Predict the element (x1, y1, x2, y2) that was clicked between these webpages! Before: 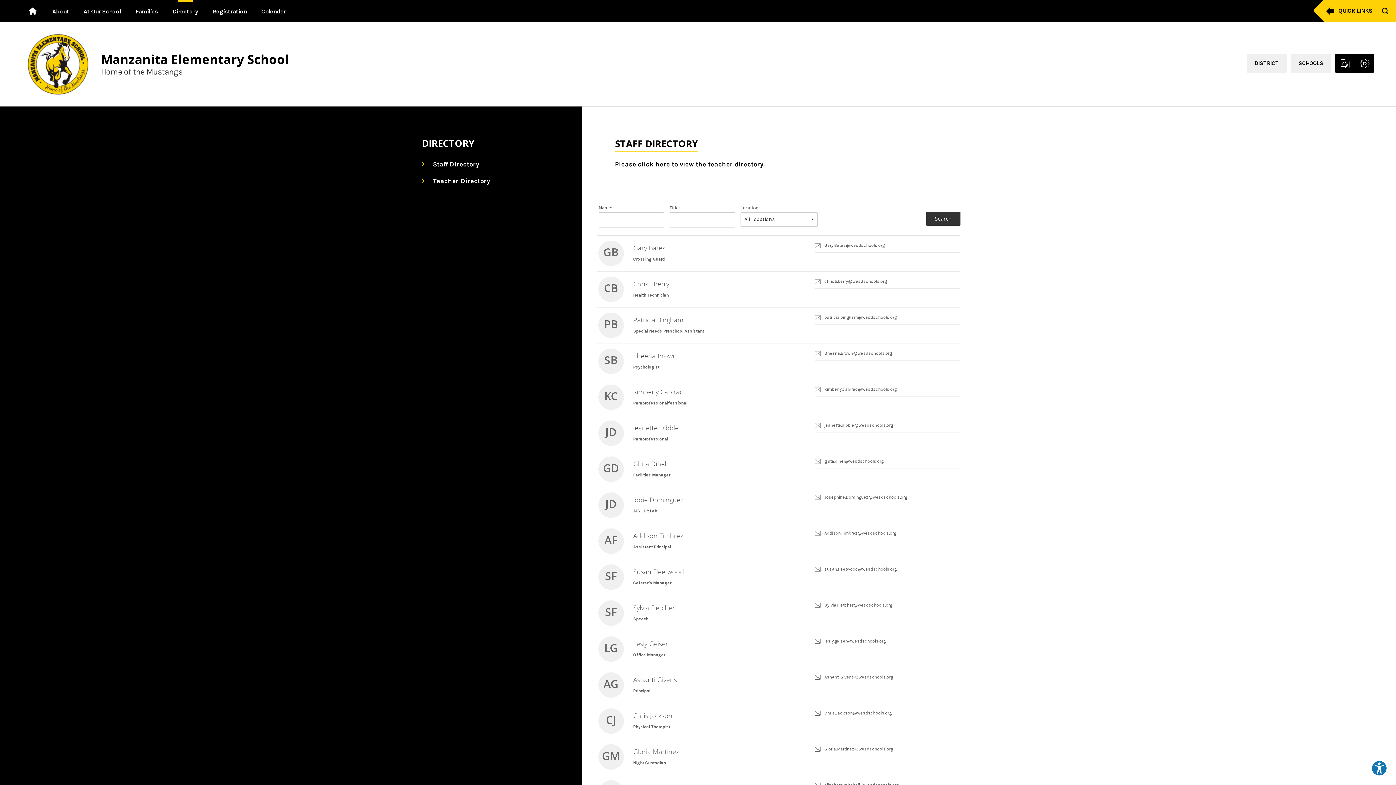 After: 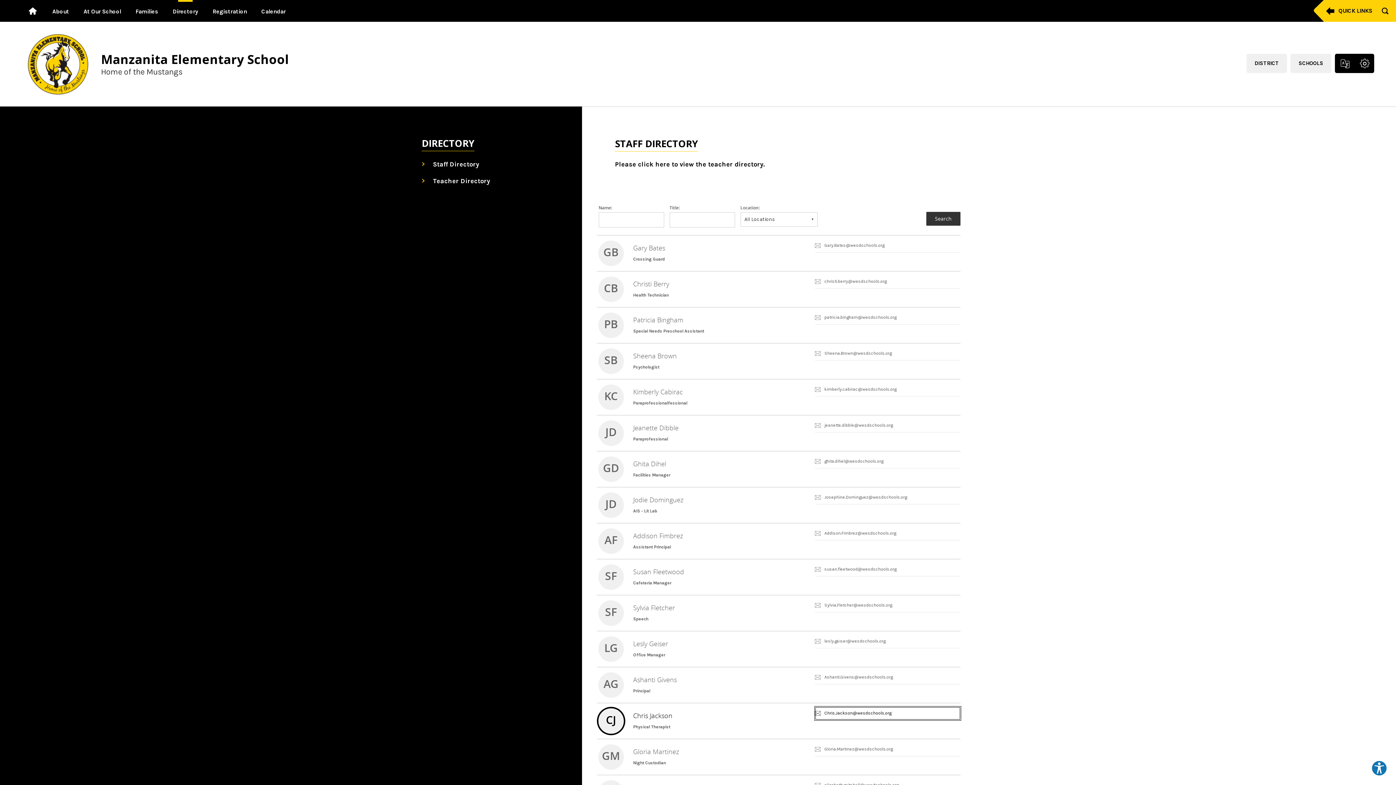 Action: label: Chris.Jackson@wesdschools.org bbox: (815, 707, 960, 720)